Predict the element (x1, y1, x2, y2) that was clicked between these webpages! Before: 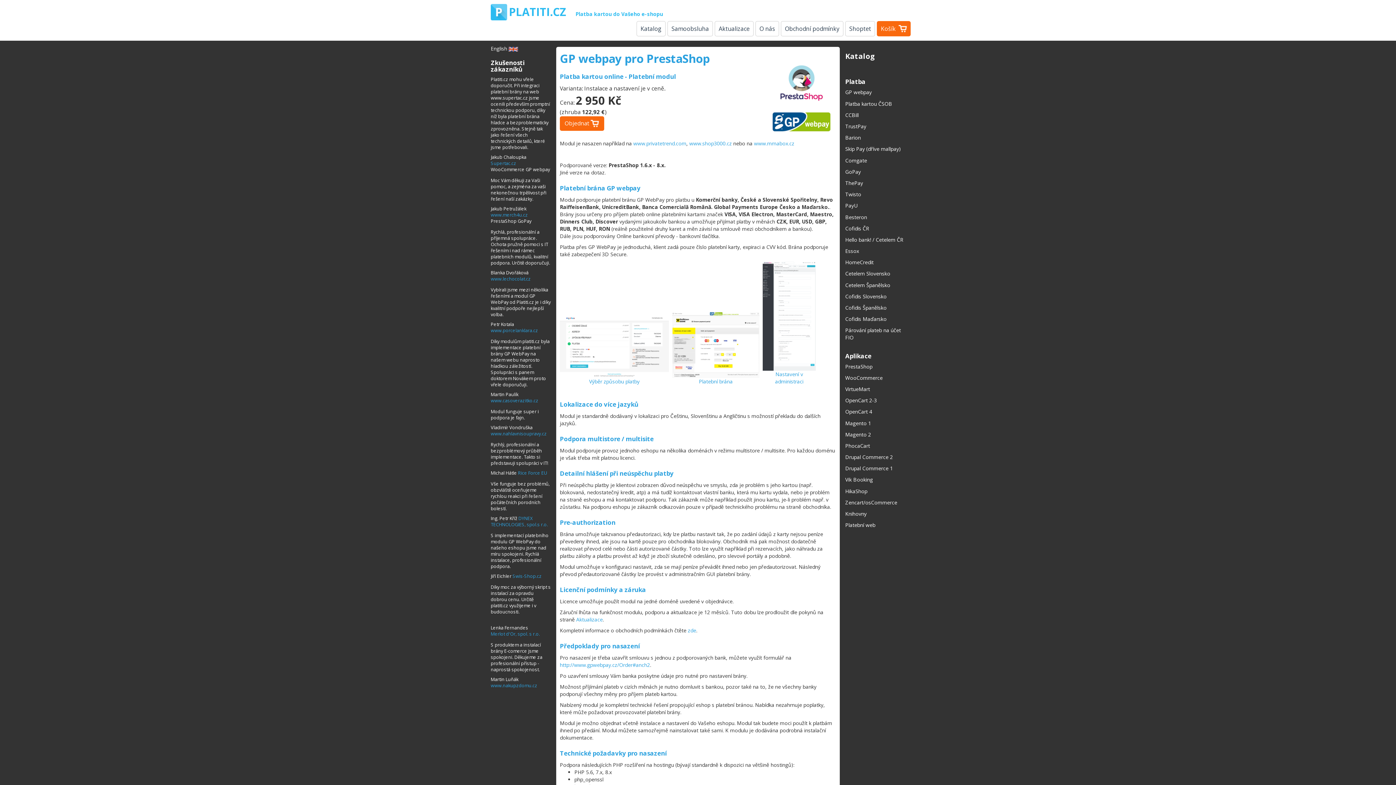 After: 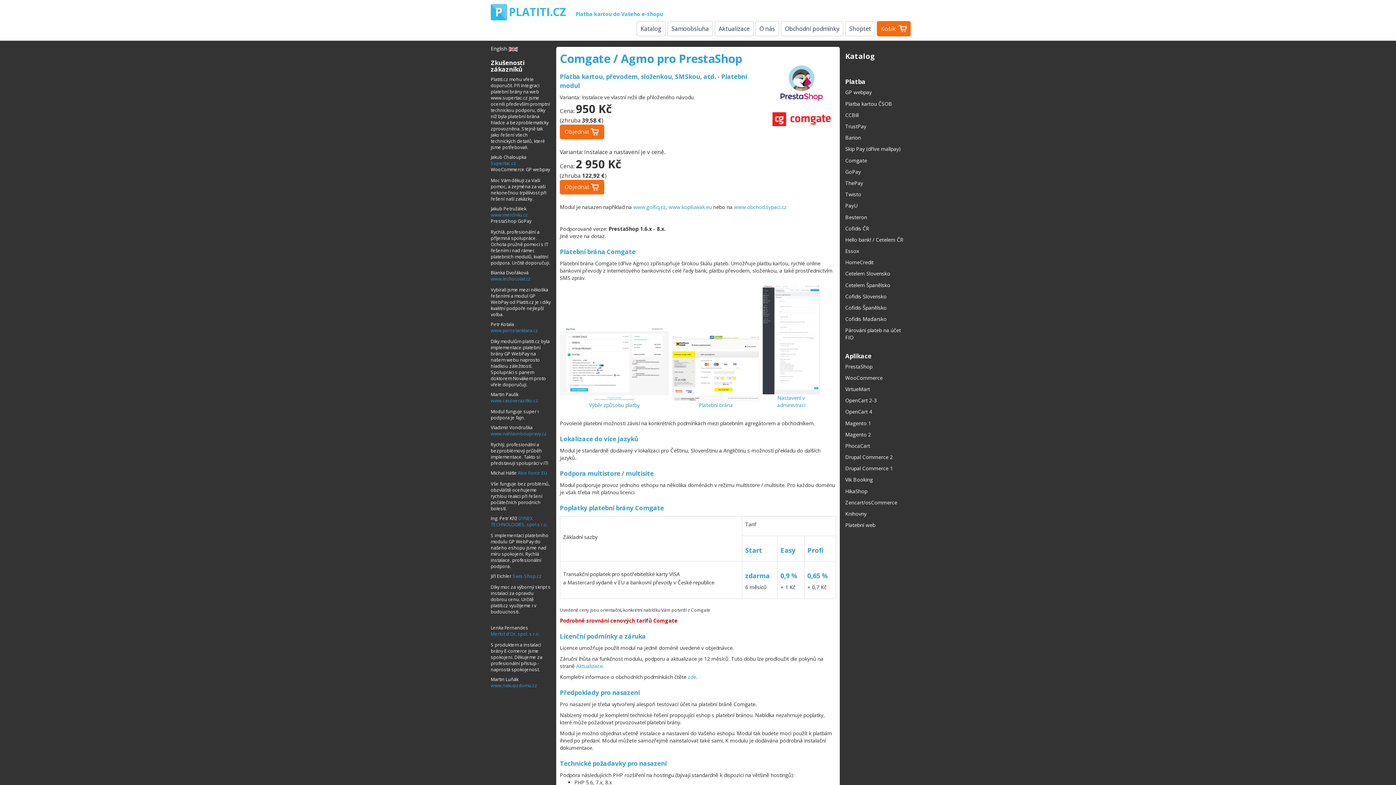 Action: bbox: (845, 156, 867, 163) label: Comgate